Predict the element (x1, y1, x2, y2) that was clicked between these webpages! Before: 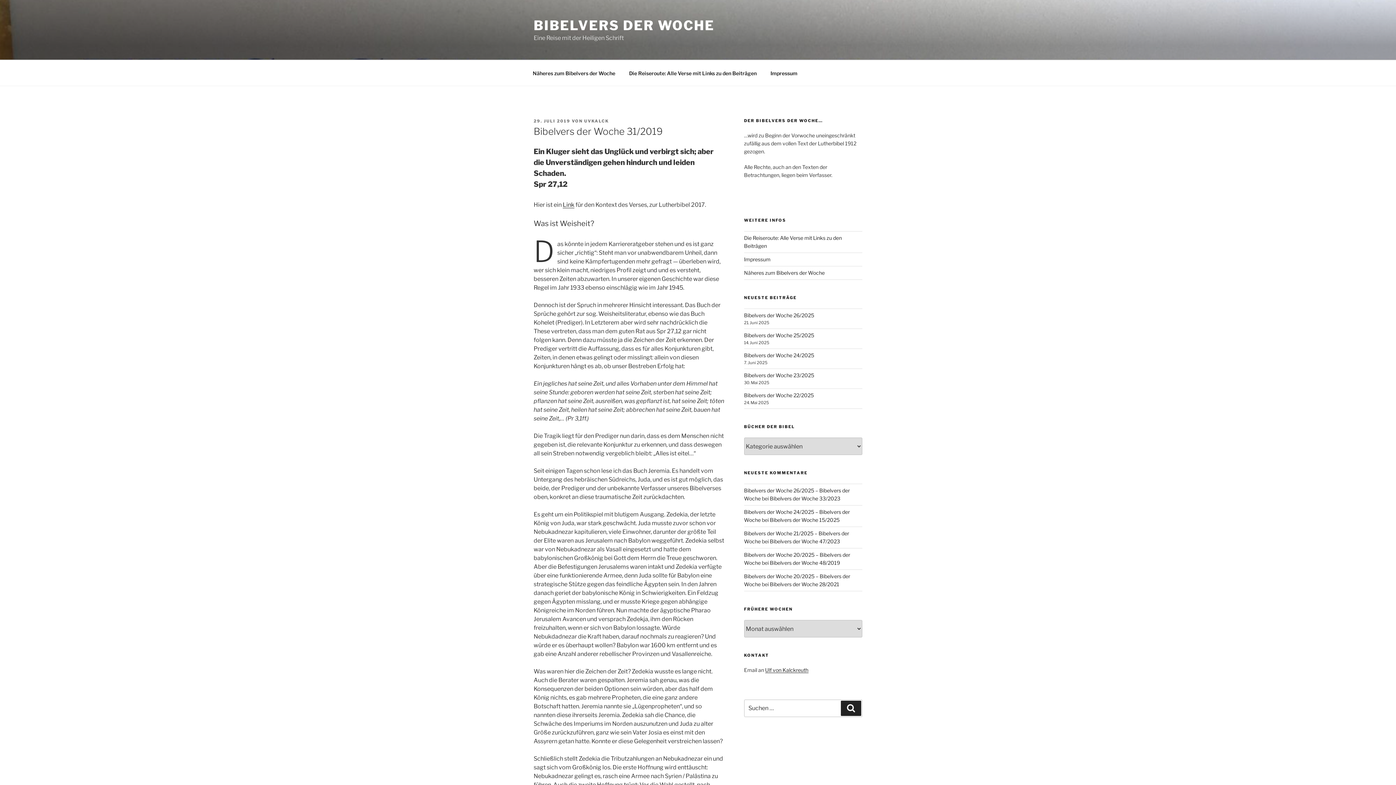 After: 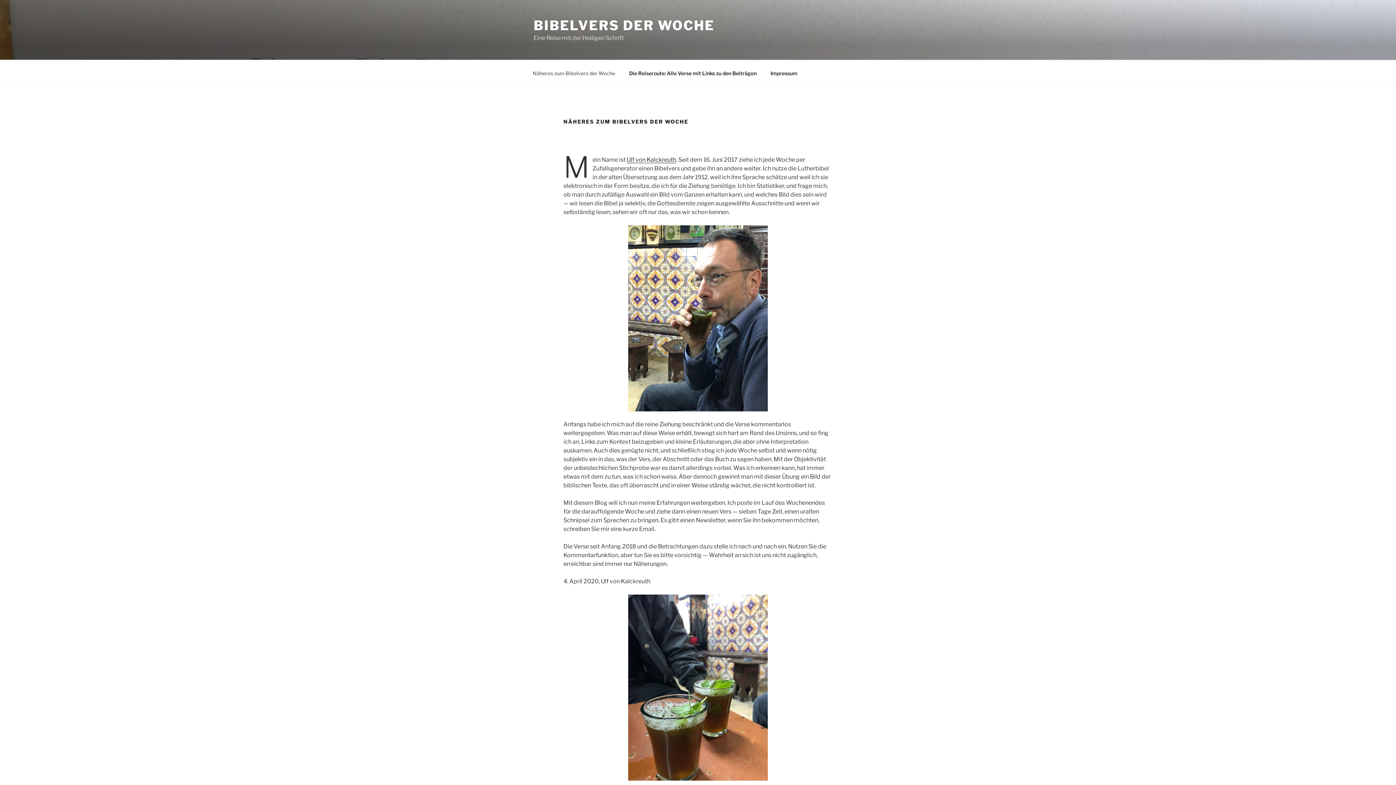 Action: bbox: (744, 269, 824, 276) label: Näheres zum Bibelvers der Woche